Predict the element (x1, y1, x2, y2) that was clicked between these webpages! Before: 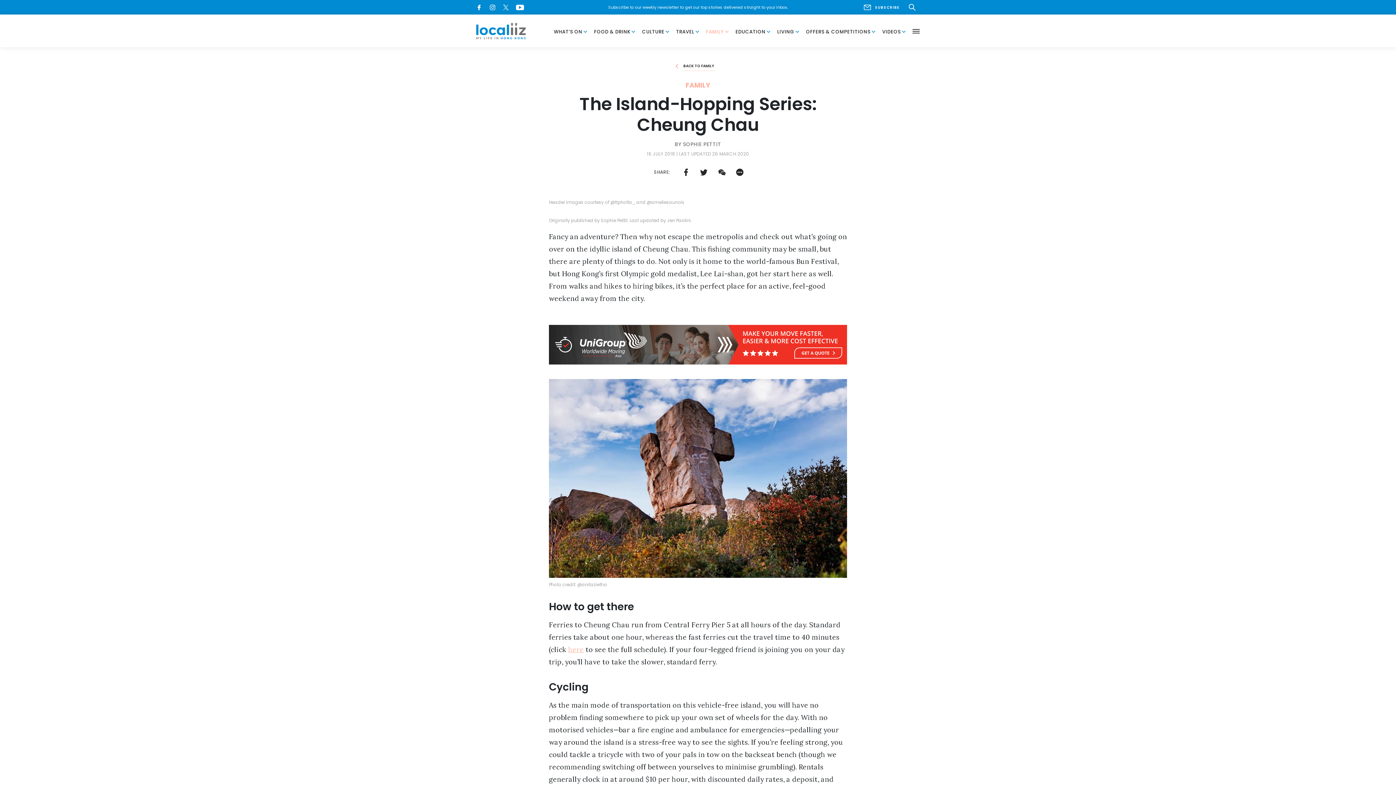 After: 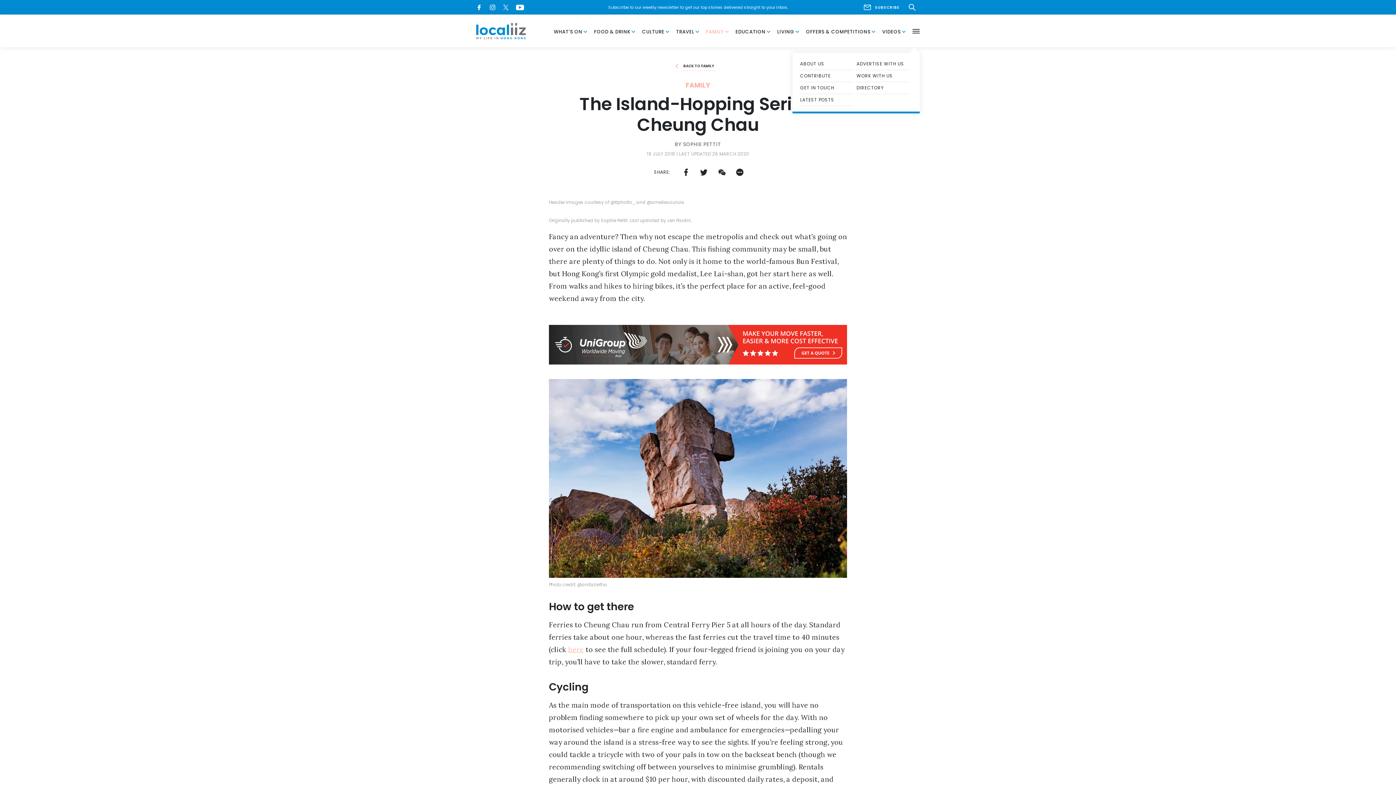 Action: bbox: (912, 29, 919, 36)